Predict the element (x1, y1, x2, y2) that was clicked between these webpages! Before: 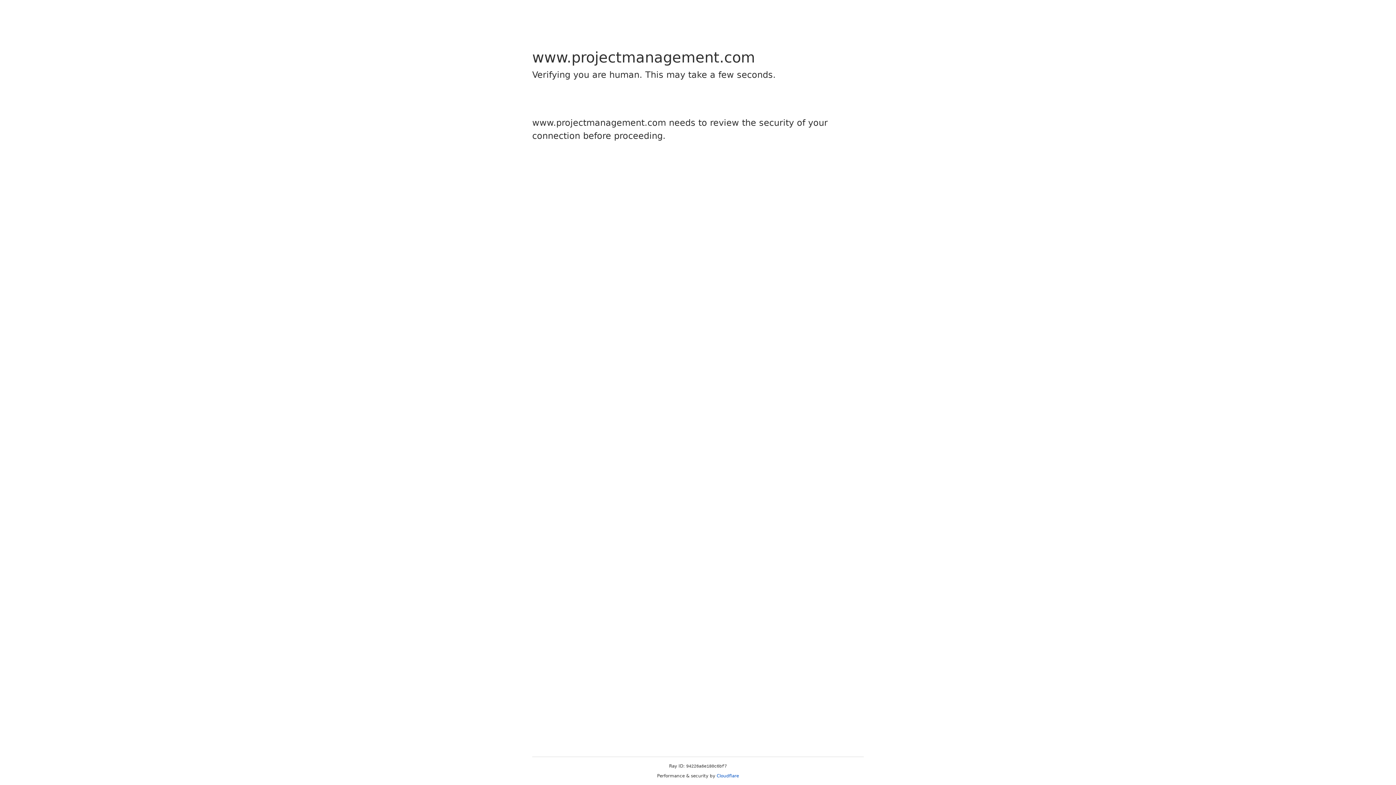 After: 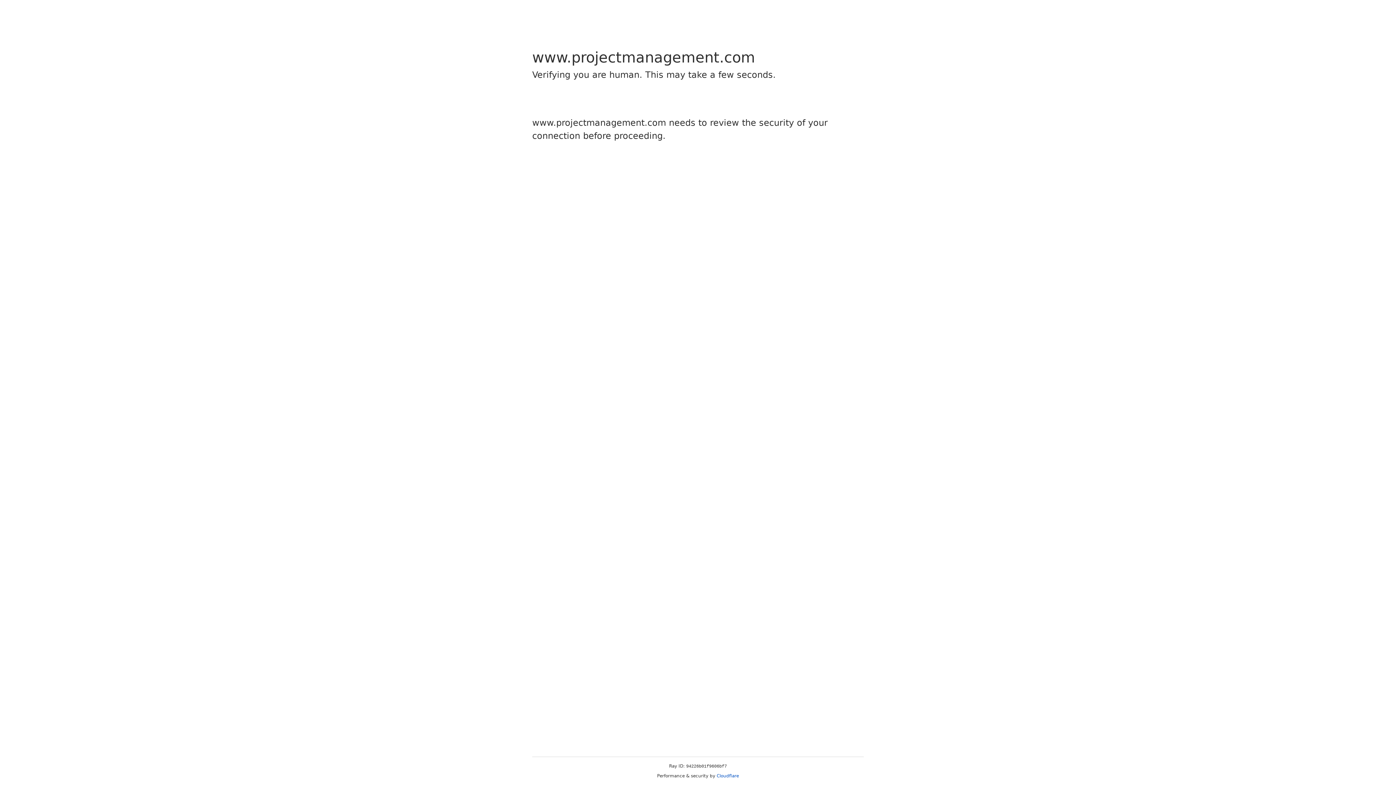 Action: label: Cloudflare bbox: (716, 773, 739, 778)